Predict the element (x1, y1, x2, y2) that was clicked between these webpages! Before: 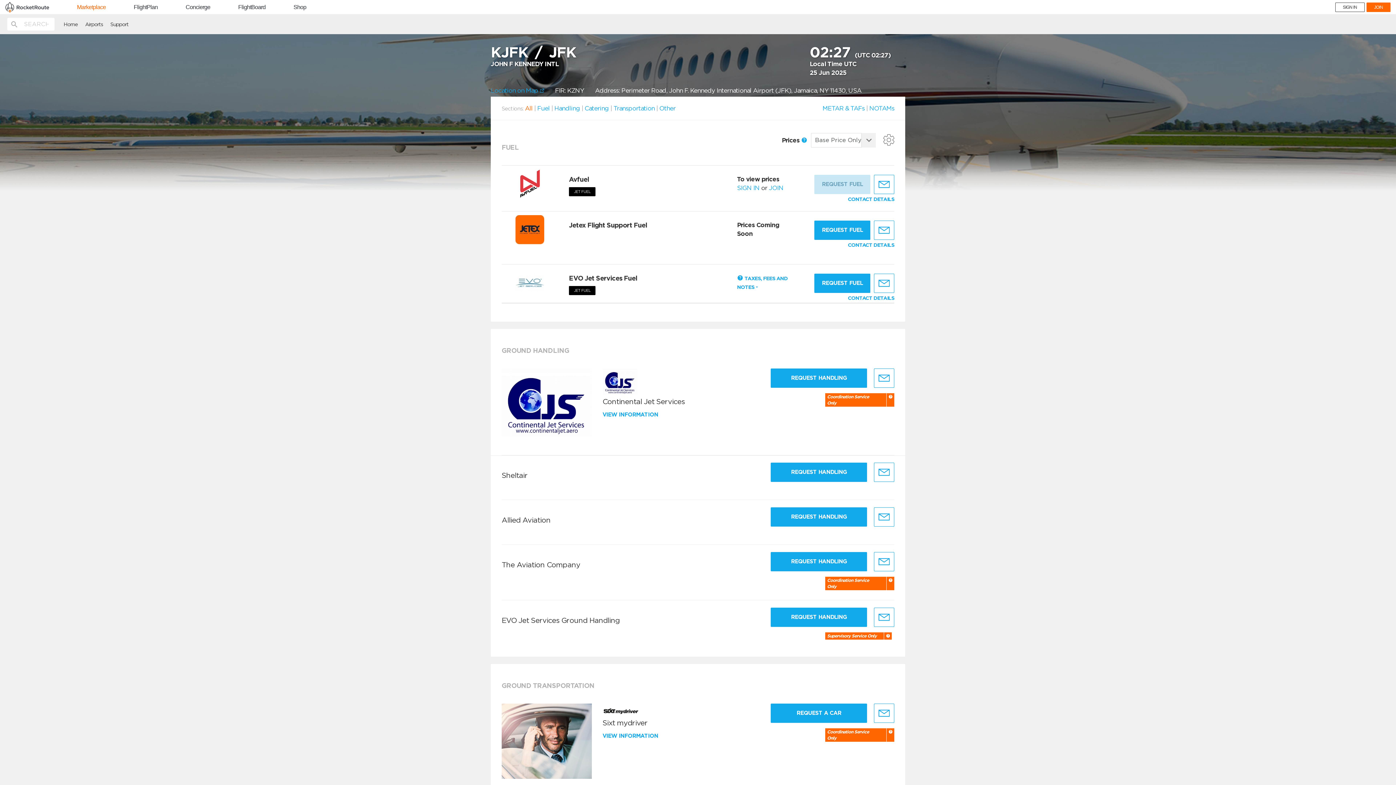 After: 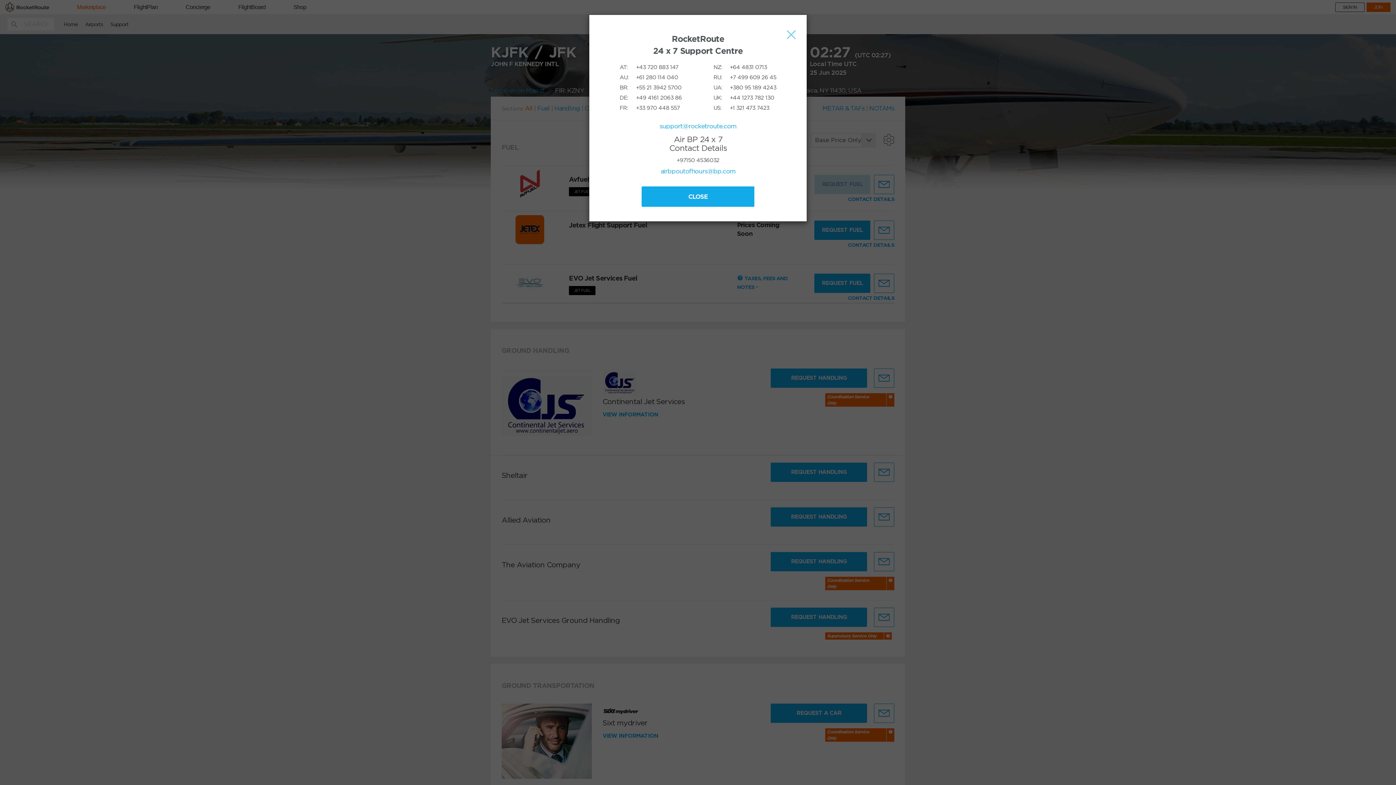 Action: label: Support bbox: (110, 18, 128, 30)